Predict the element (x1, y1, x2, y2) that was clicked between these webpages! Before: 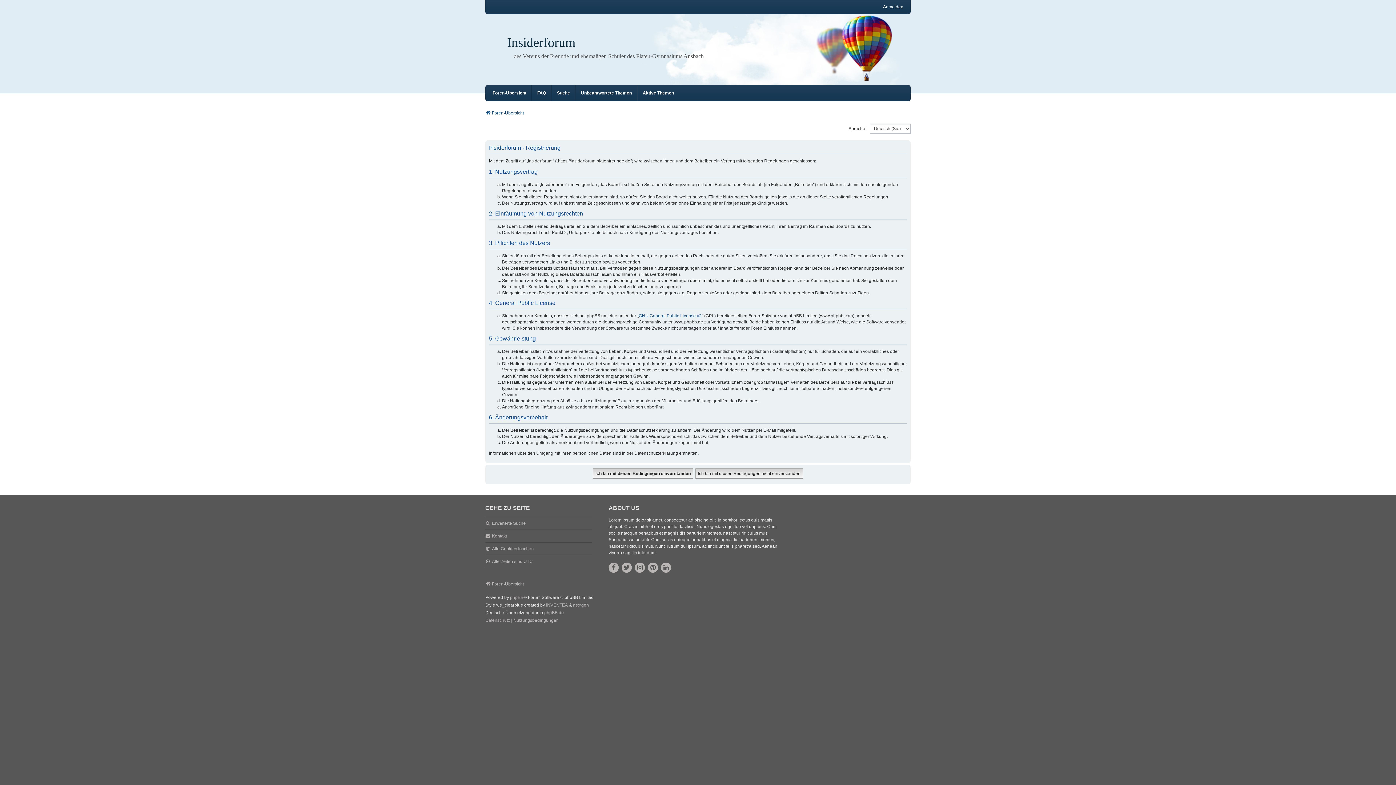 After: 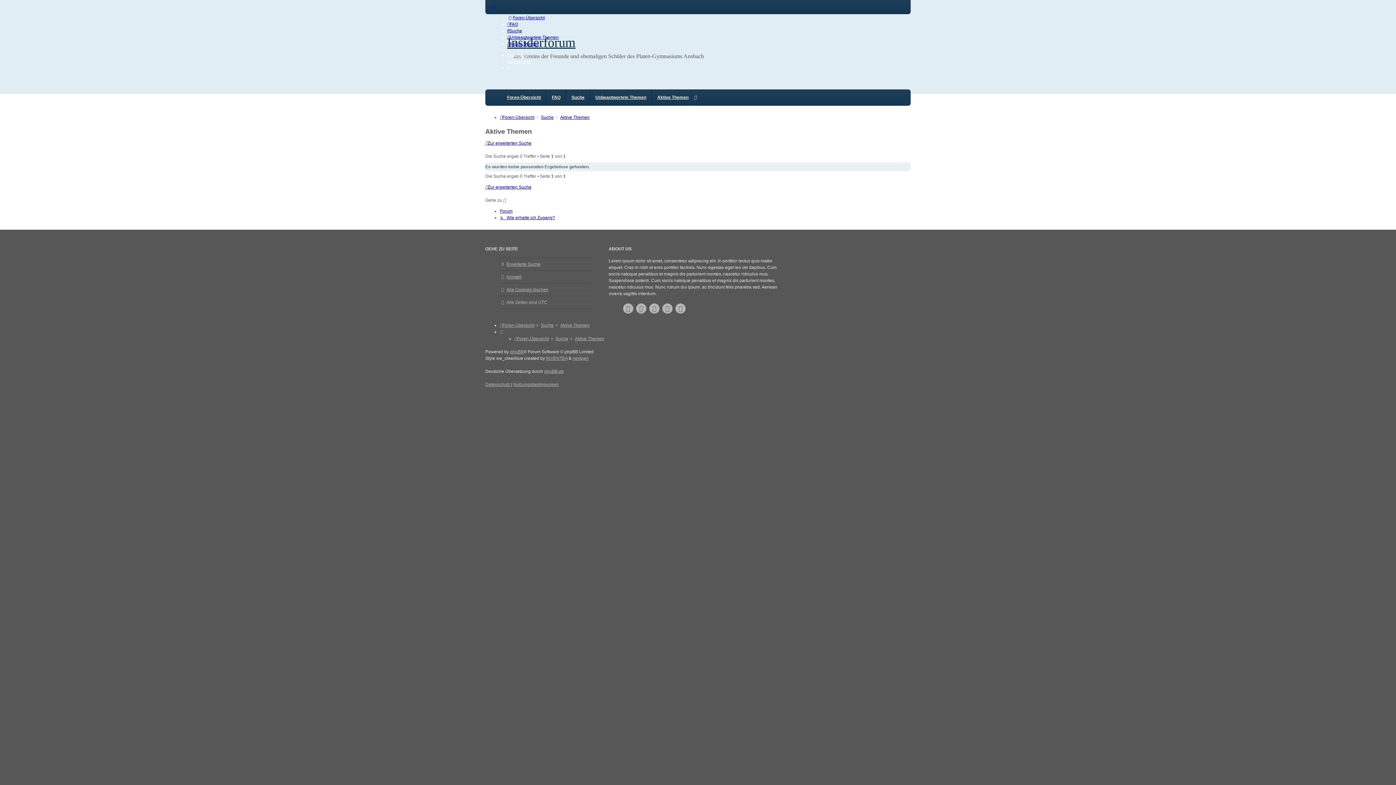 Action: bbox: (642, 85, 674, 101) label: Aktive Themen